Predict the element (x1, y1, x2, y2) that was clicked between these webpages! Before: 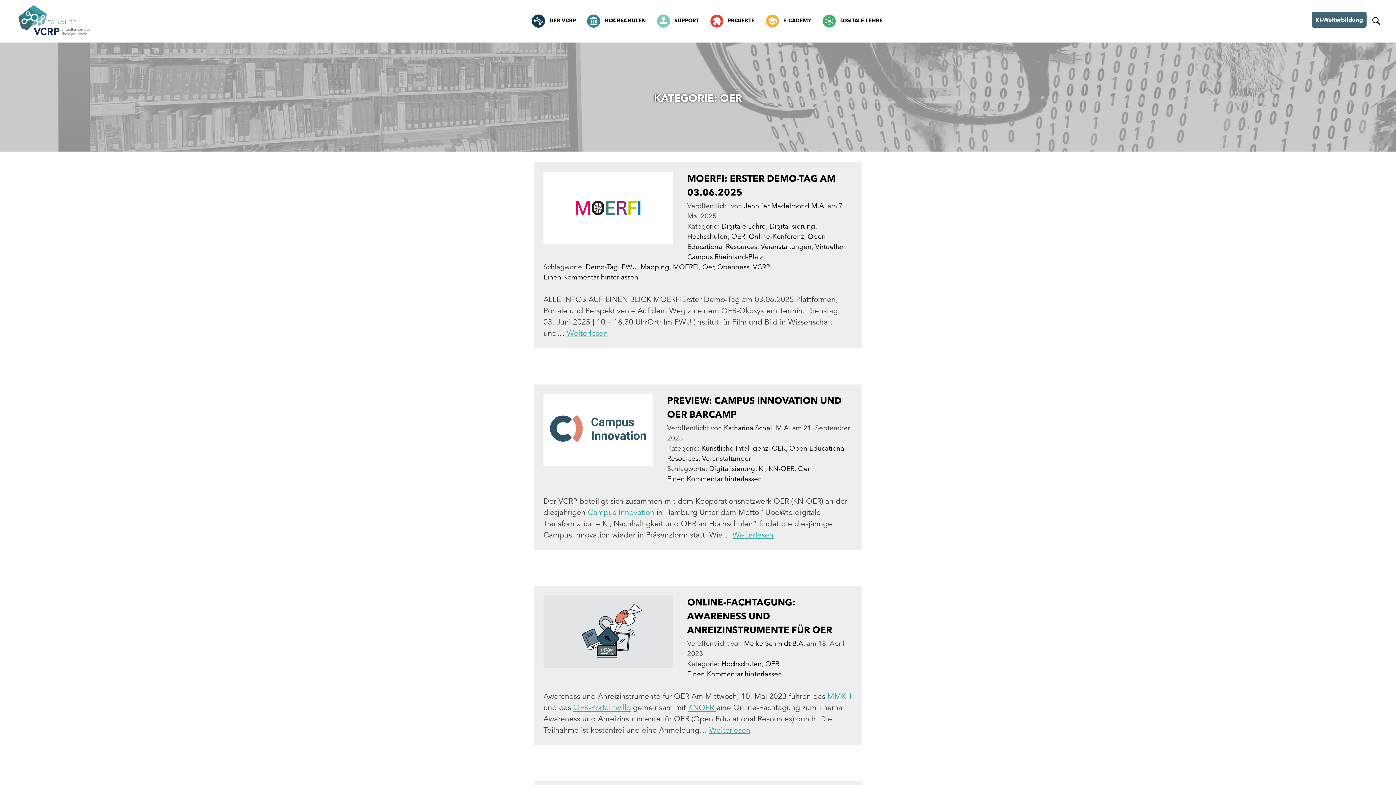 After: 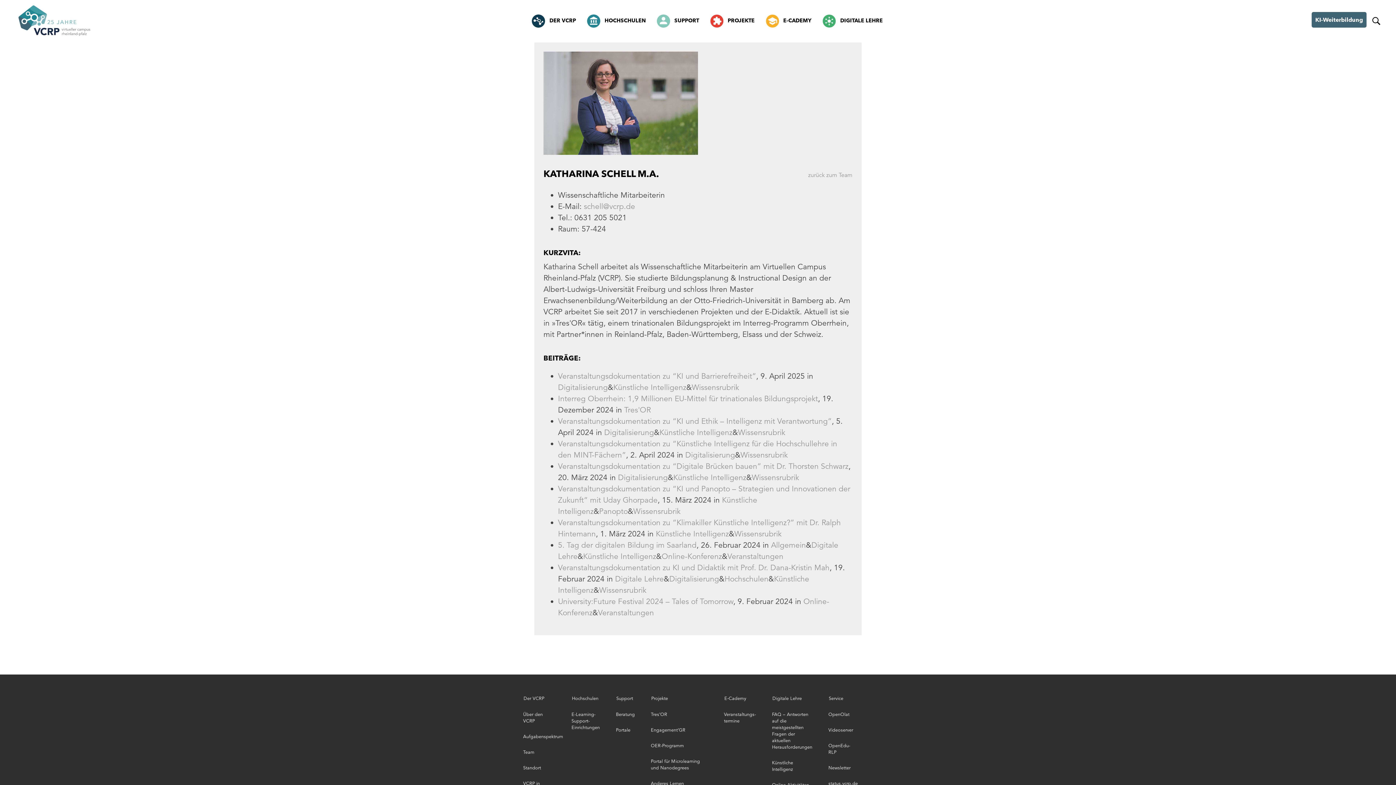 Action: bbox: (724, 424, 790, 432) label: Katharina Schell M.A.